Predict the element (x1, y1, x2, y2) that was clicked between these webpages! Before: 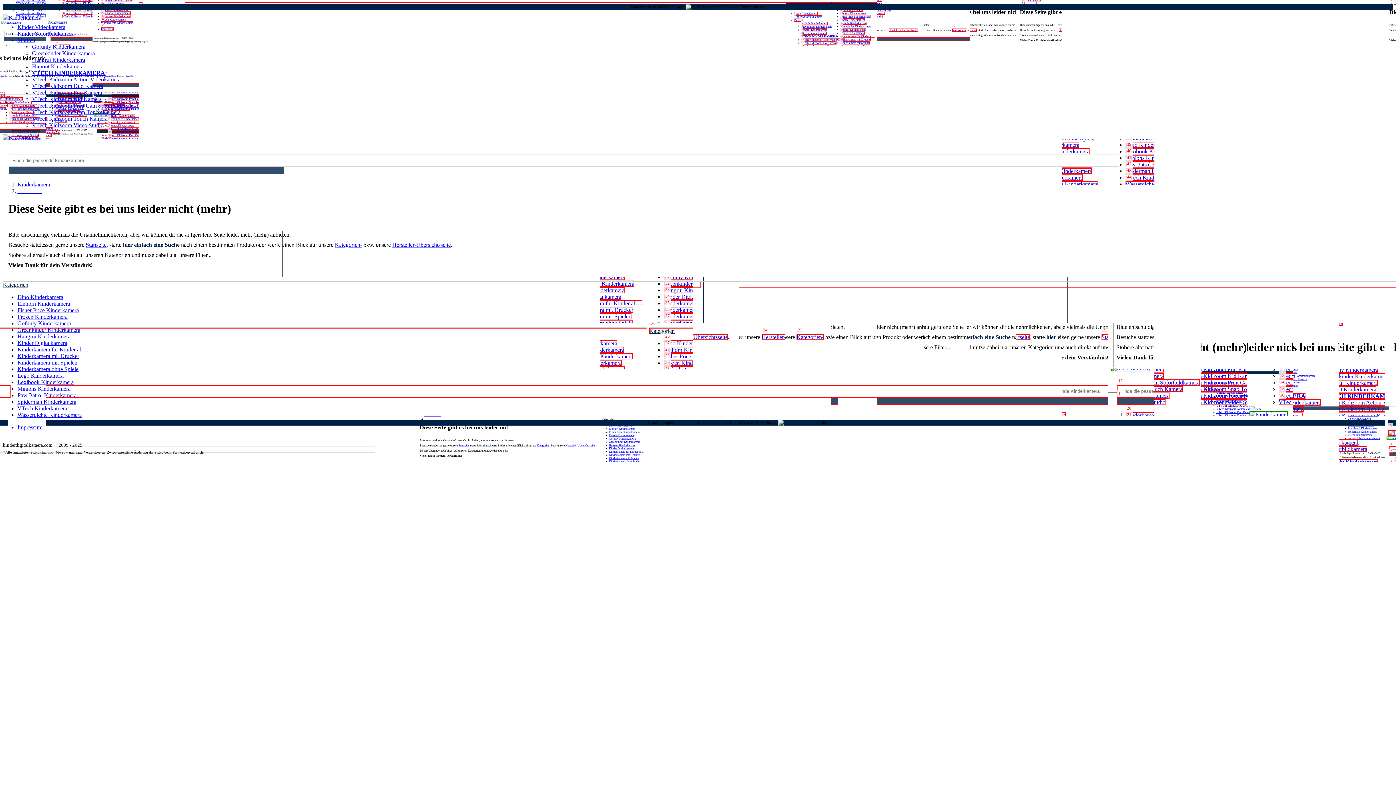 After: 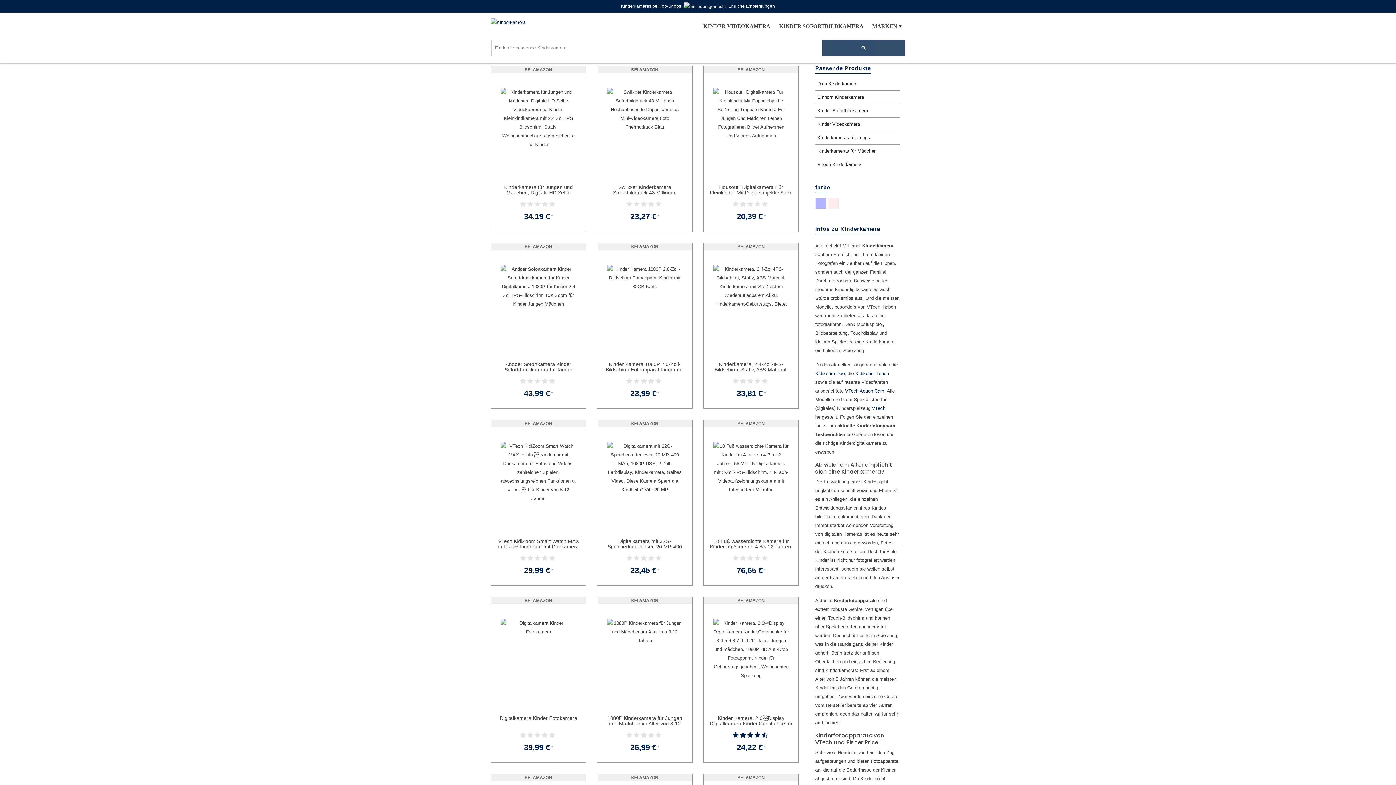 Action: bbox: (2, 134, 41, 140)